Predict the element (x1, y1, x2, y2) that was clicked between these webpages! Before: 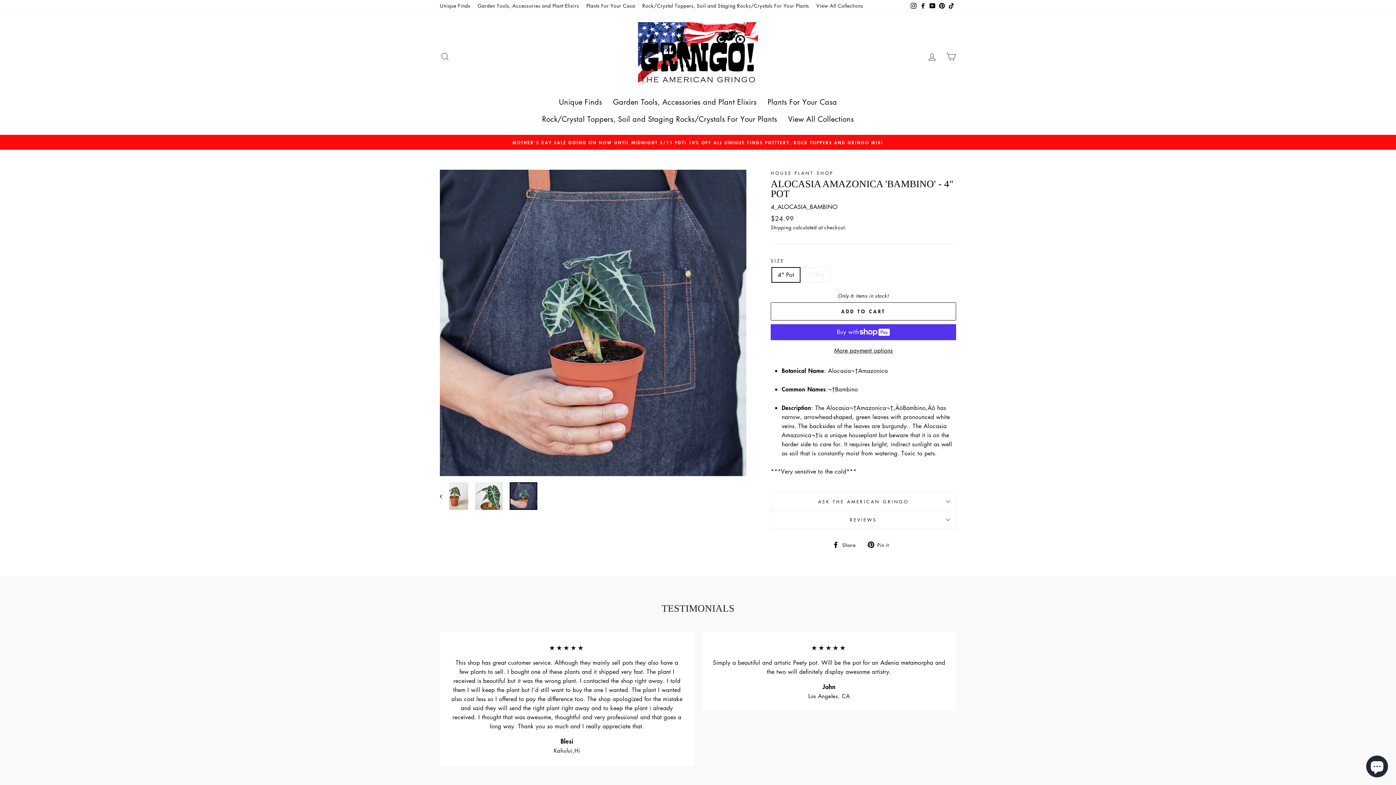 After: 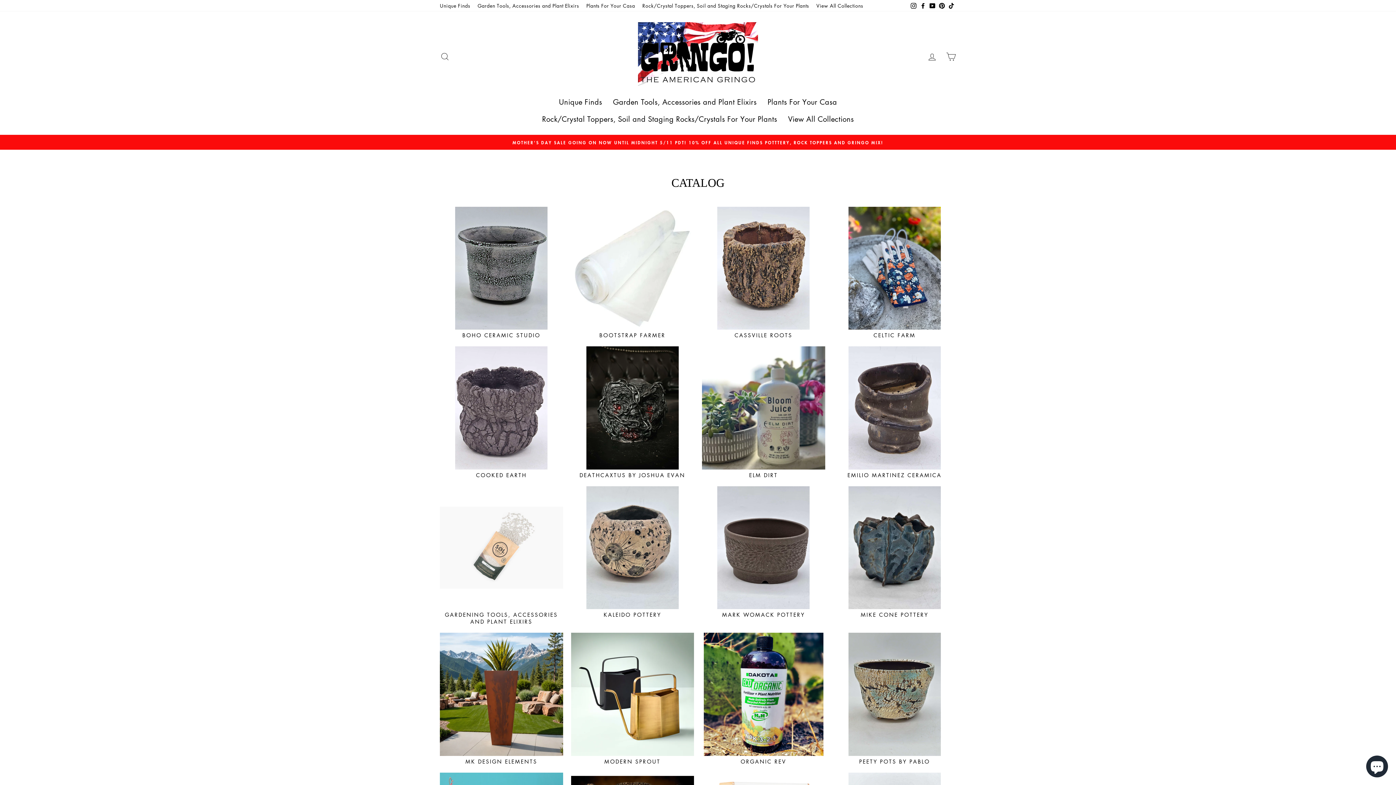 Action: label: View All Collections bbox: (782, 110, 859, 127)